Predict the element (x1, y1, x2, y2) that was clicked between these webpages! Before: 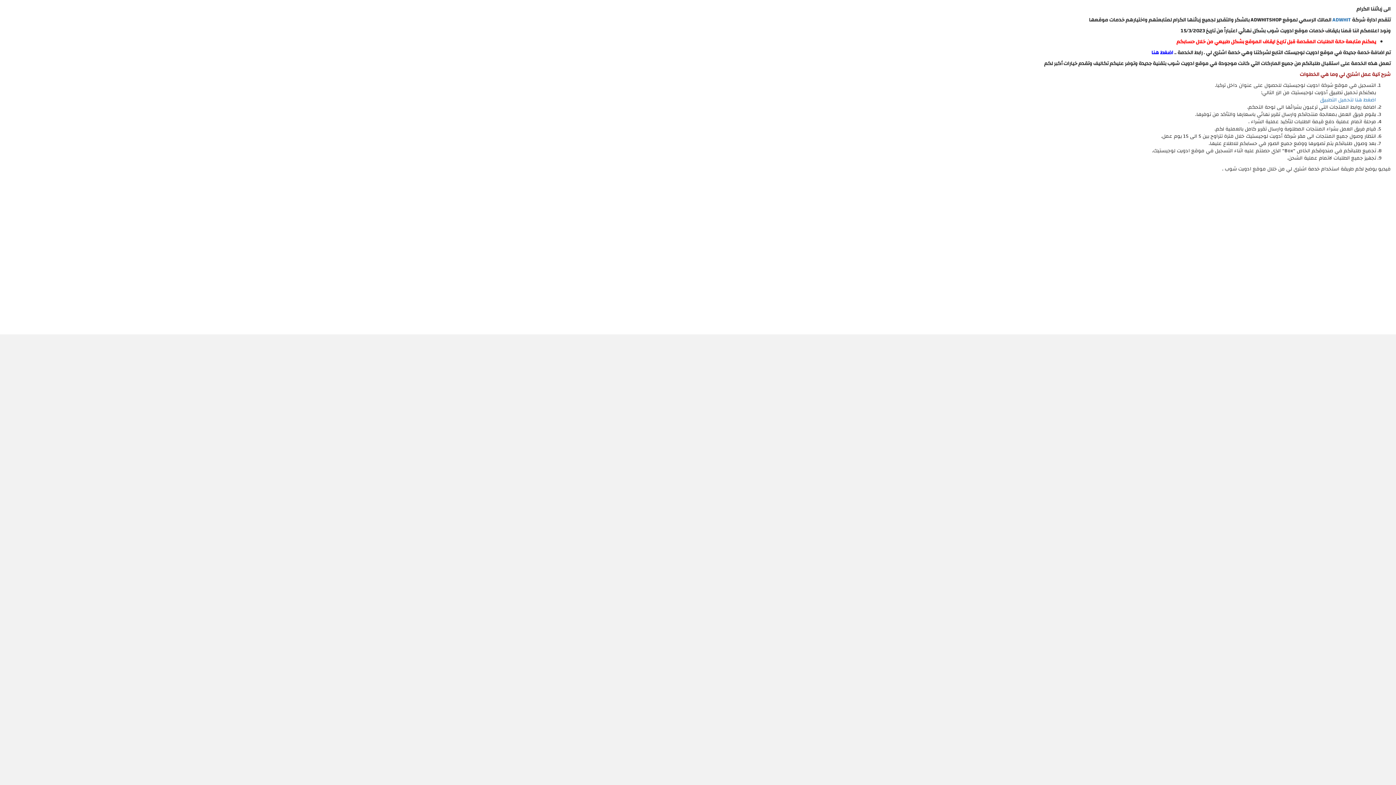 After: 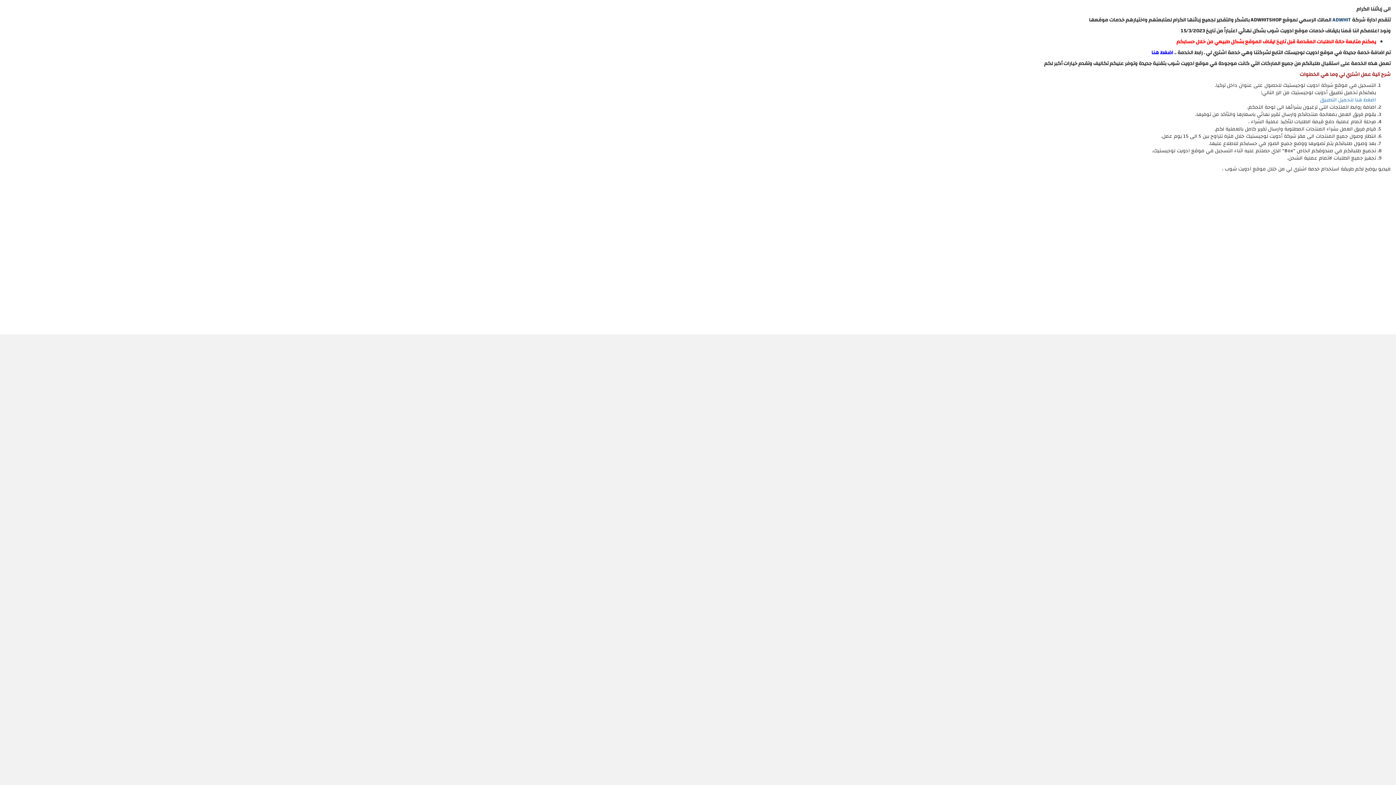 Action: bbox: (1332, 15, 1351, 24) label: ADWHIT